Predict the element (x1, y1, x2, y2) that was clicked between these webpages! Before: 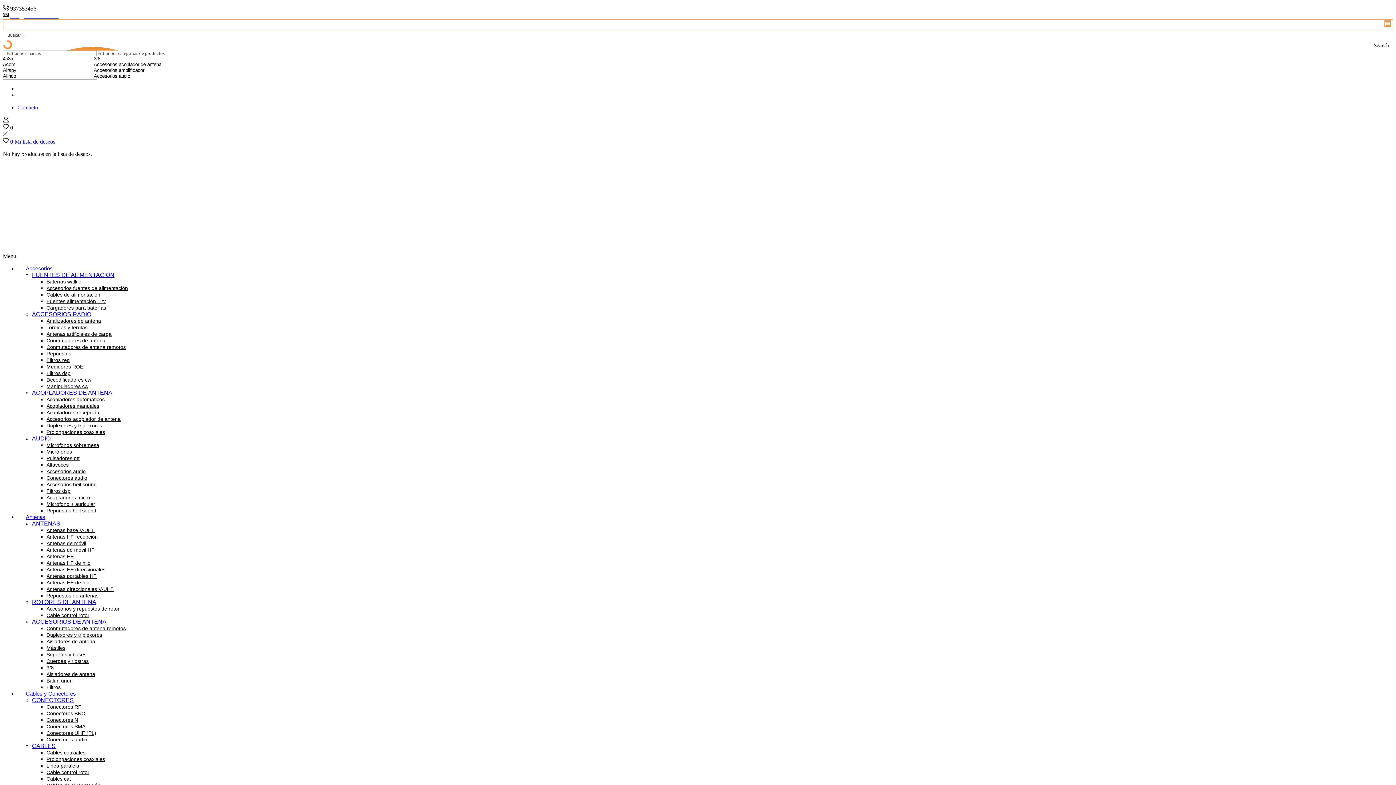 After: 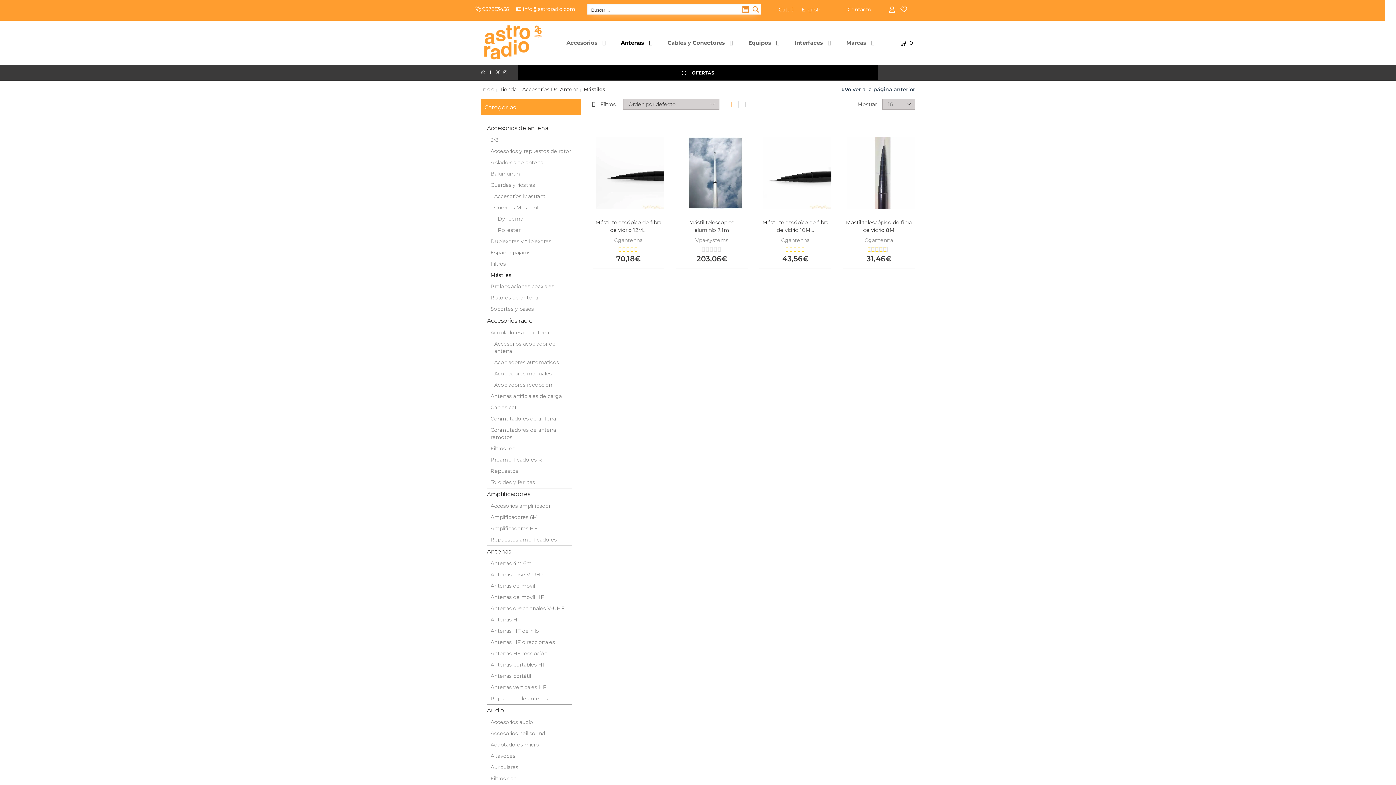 Action: label: Mástiles bbox: (46, 645, 65, 651)